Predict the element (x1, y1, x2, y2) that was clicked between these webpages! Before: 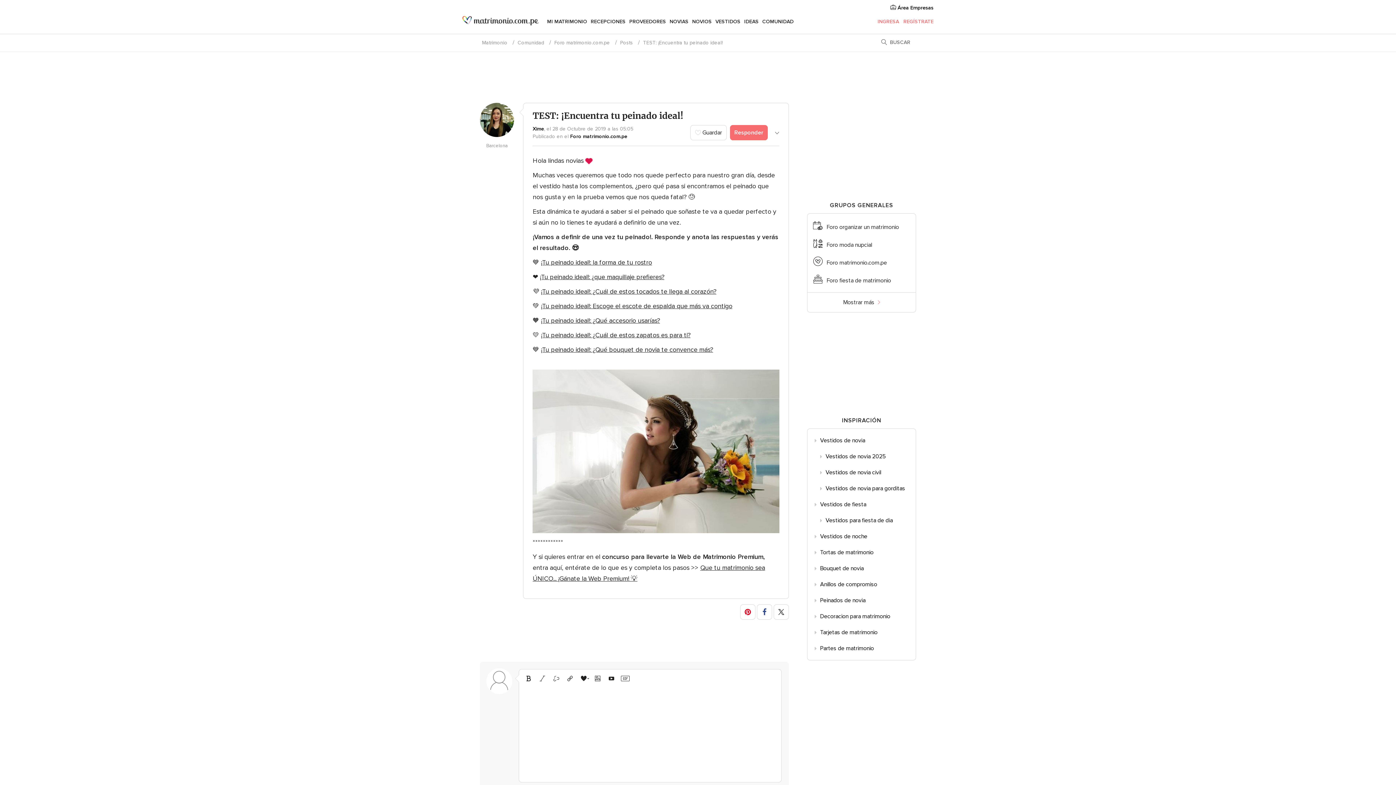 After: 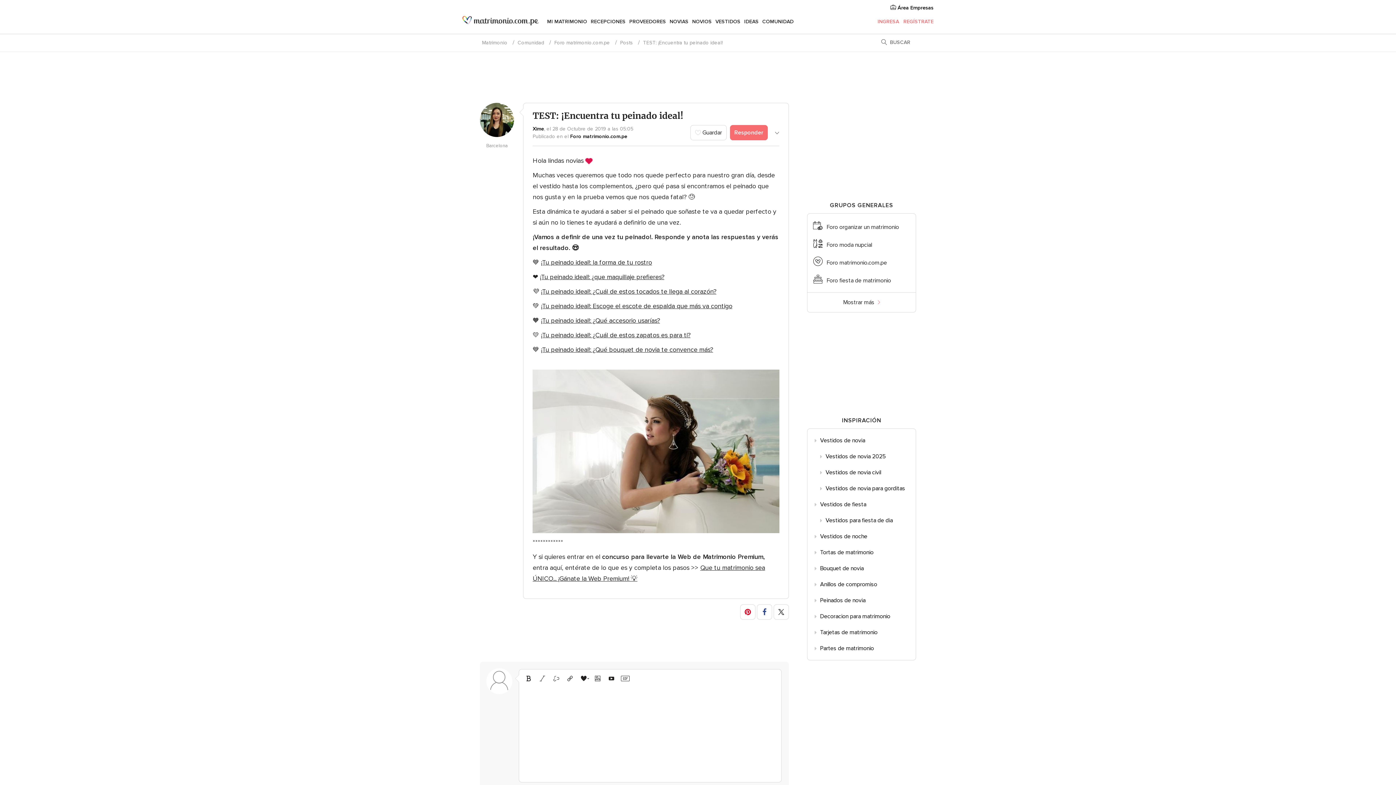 Action: bbox: (523, 673, 534, 684)